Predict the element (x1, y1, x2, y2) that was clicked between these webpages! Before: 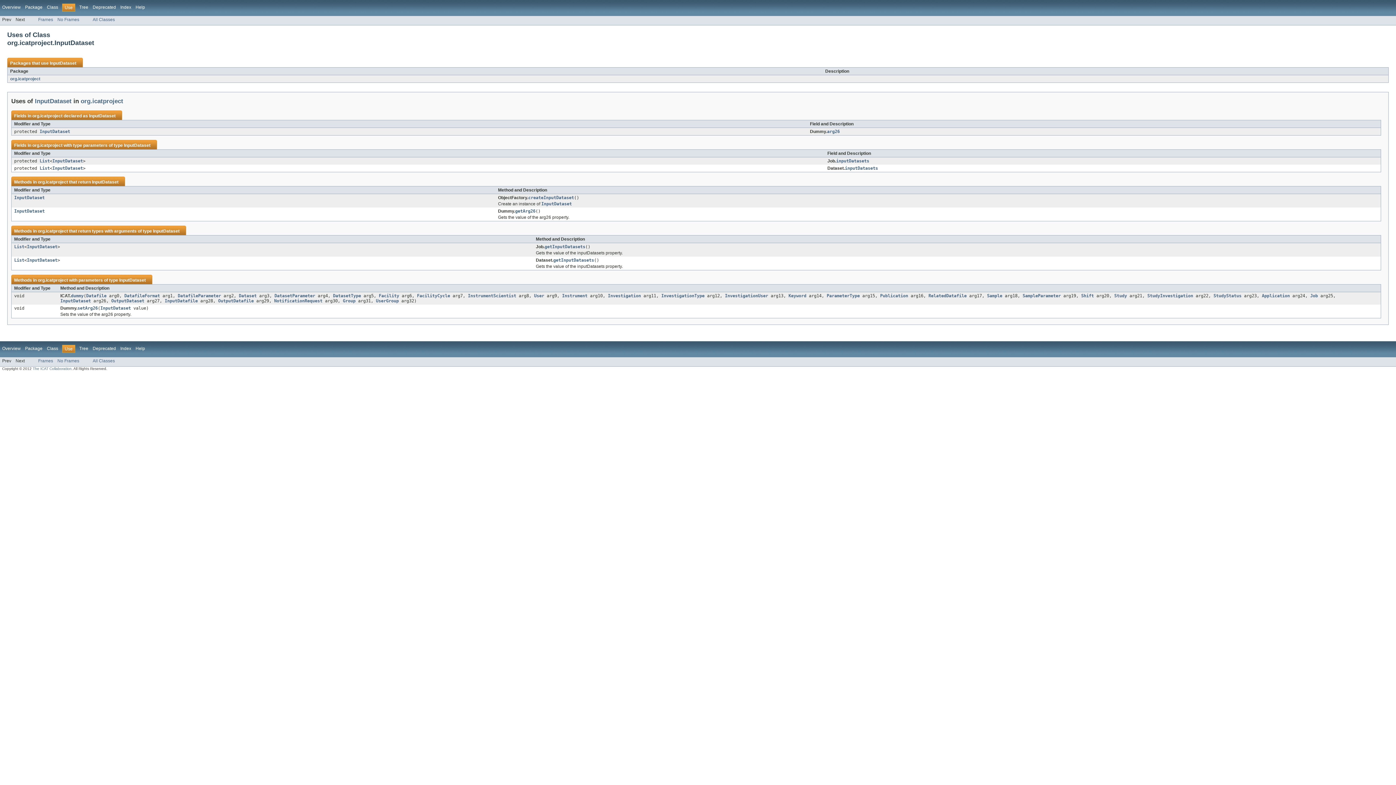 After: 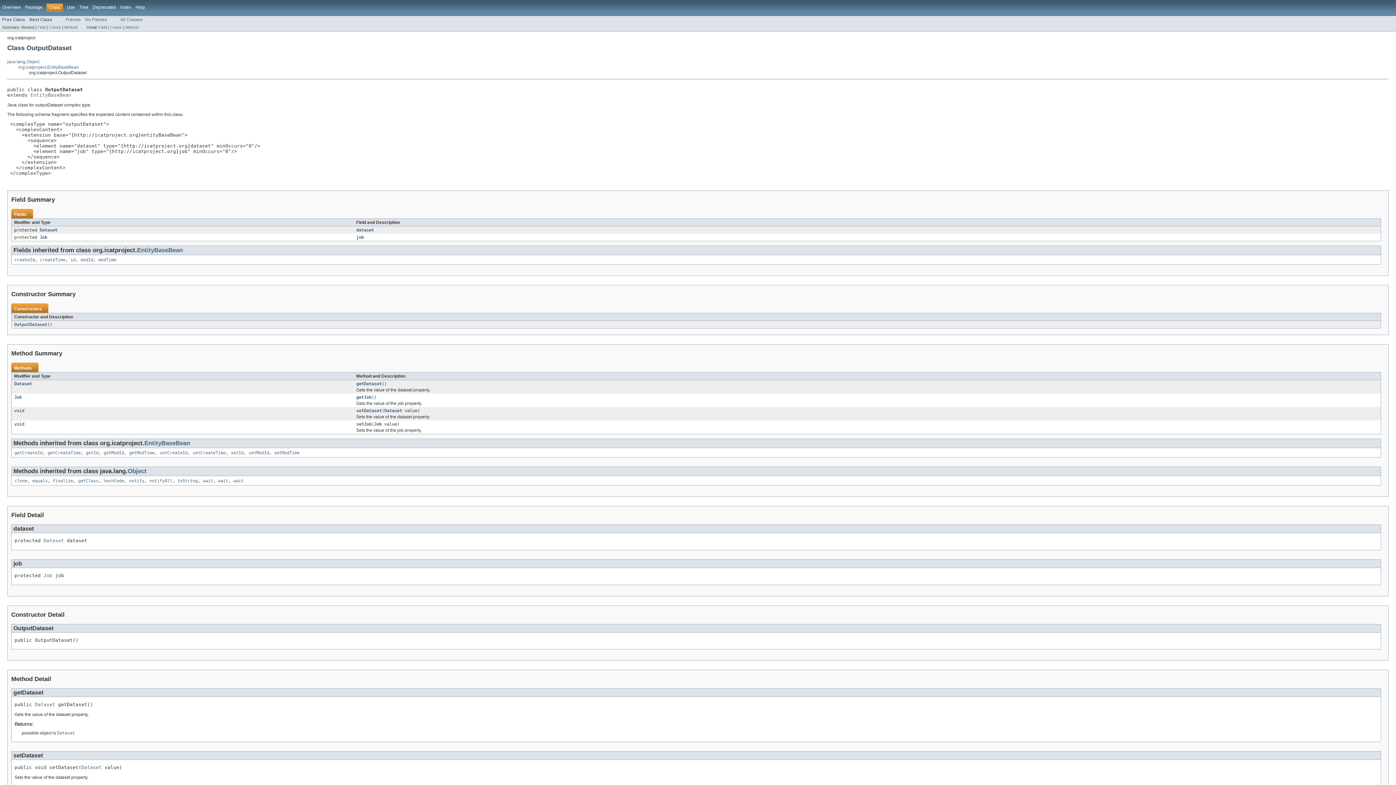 Action: bbox: (111, 298, 144, 303) label: OutputDataset